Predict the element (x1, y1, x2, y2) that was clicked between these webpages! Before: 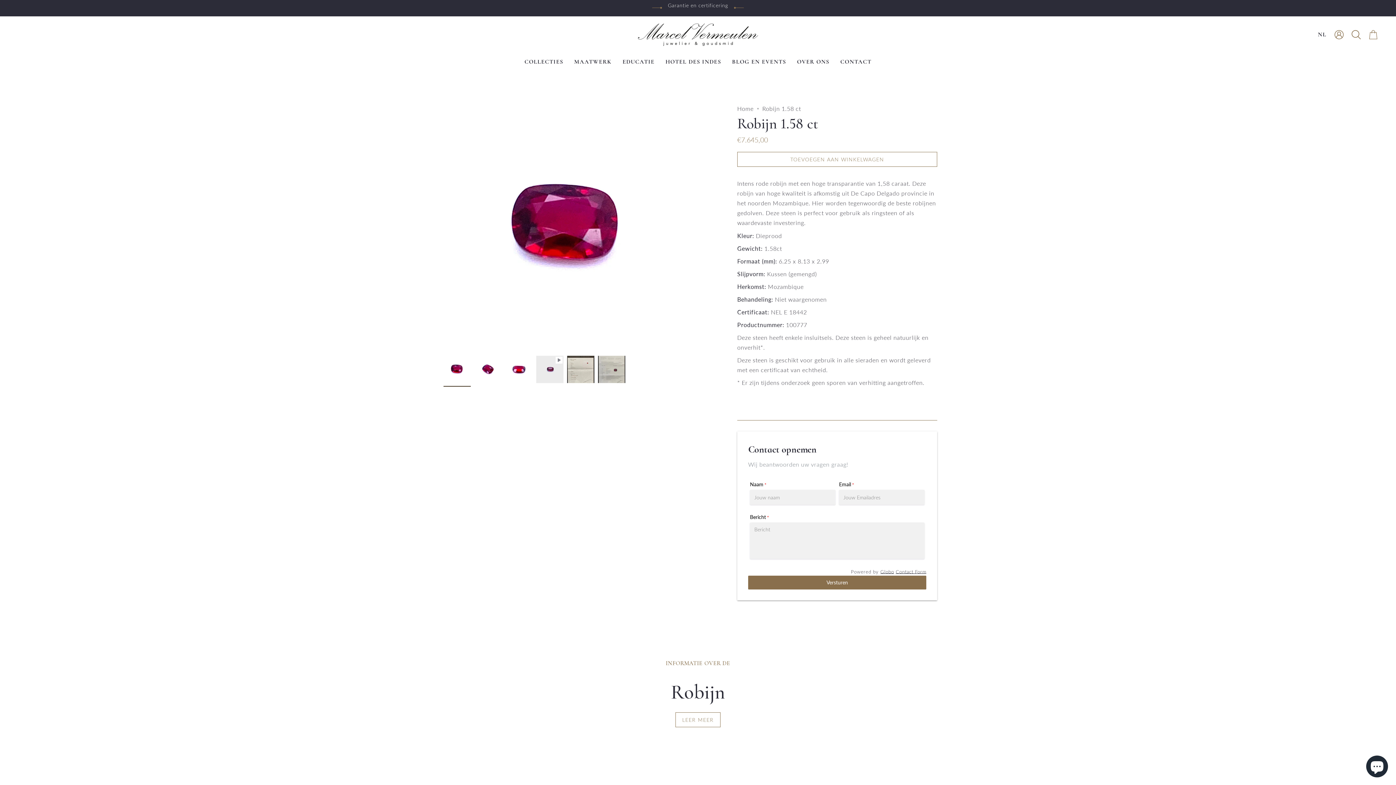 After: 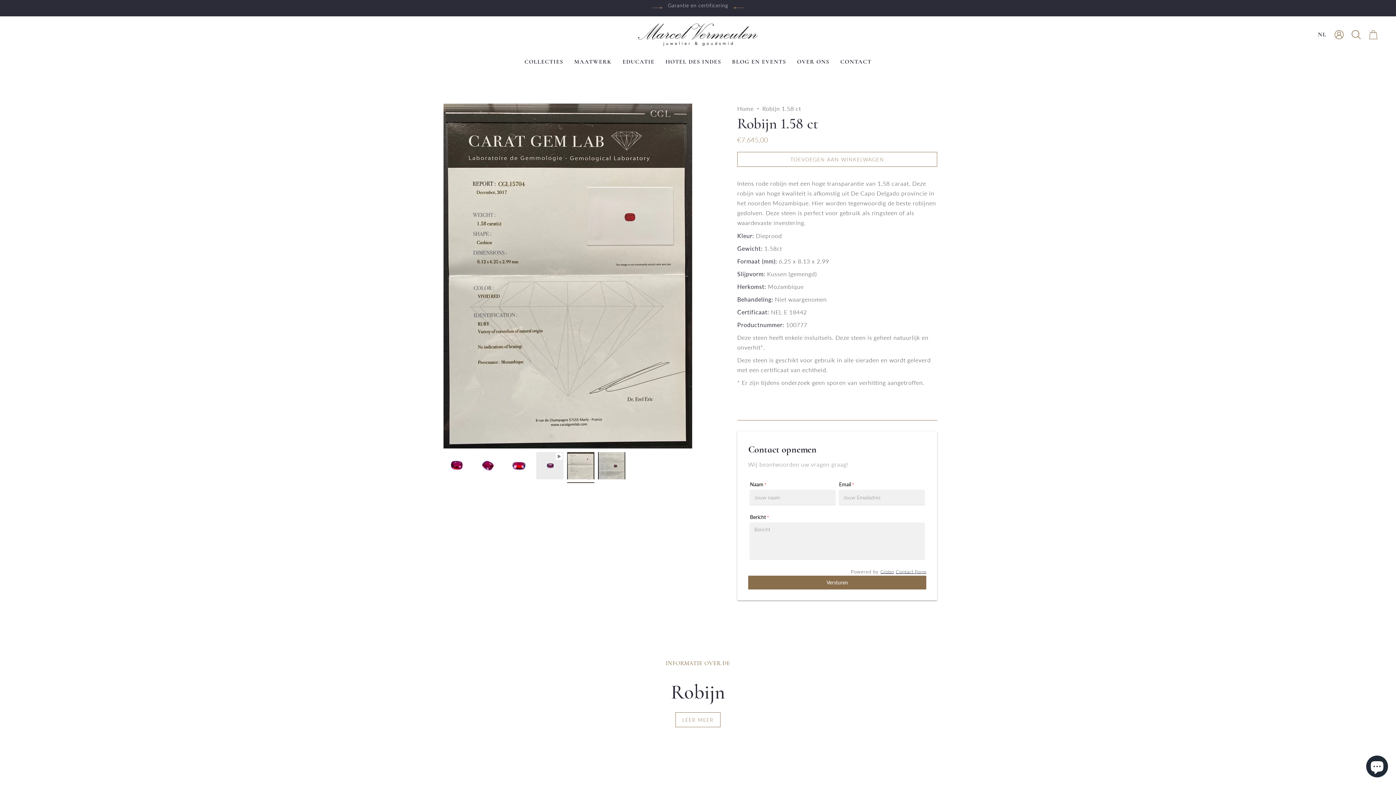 Action: bbox: (567, 356, 594, 383)